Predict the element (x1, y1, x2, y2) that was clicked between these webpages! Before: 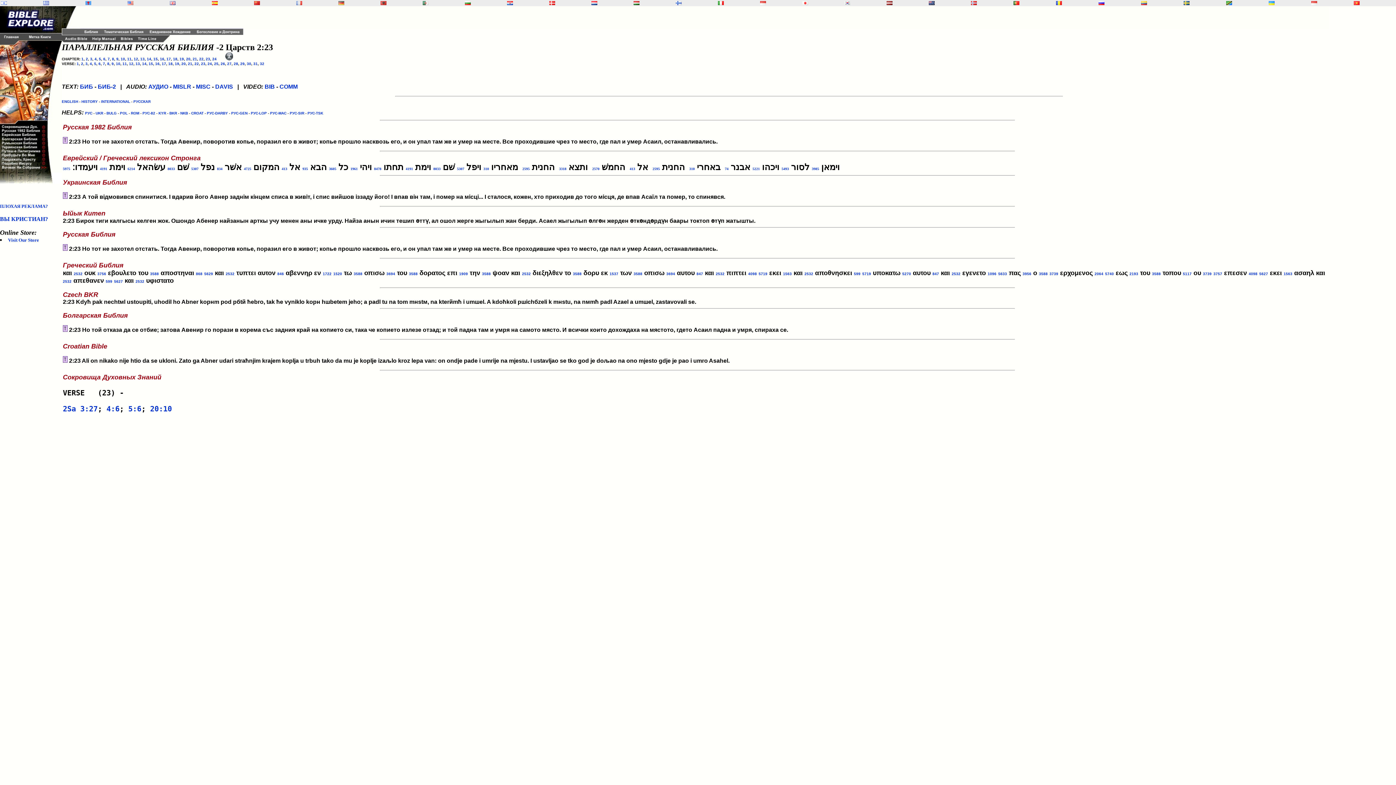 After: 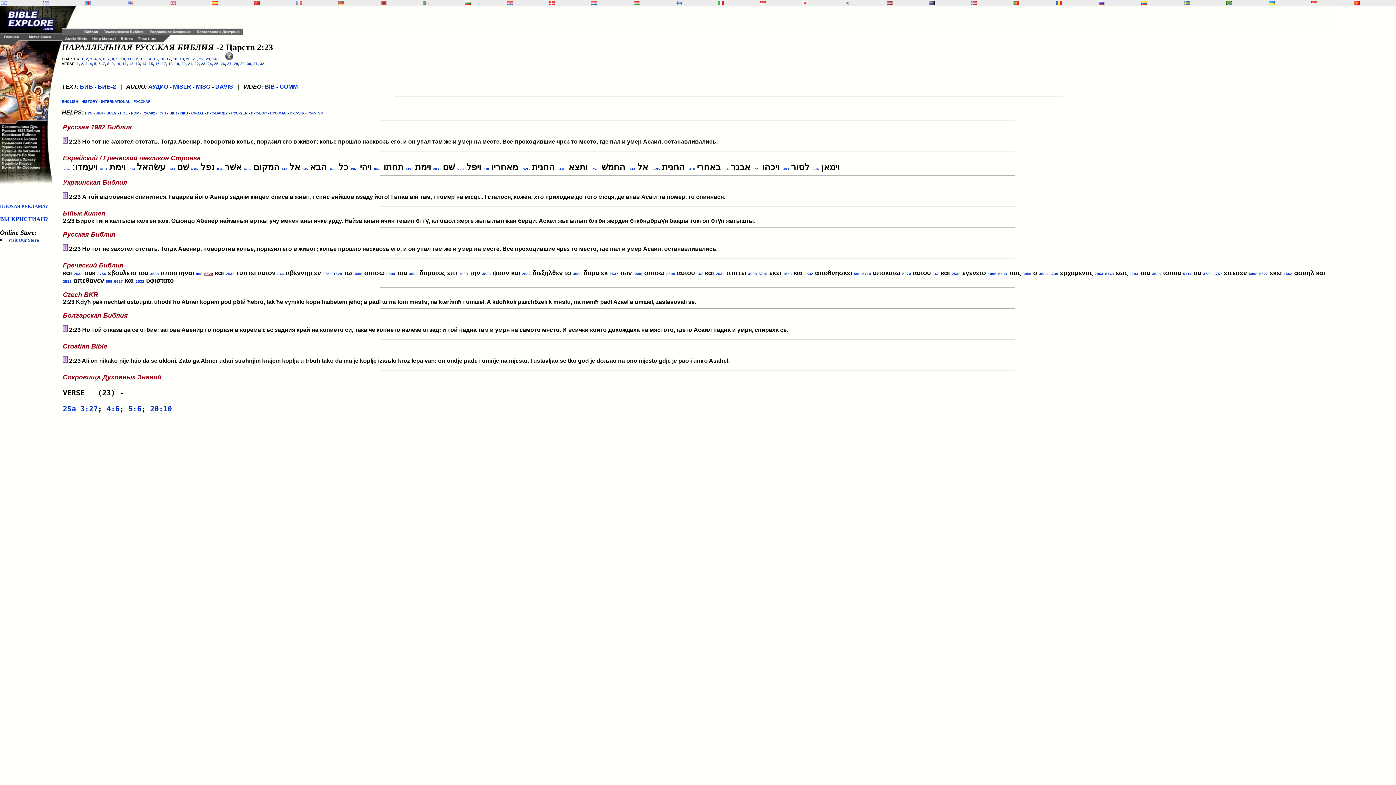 Action: label: 5629 bbox: (204, 272, 213, 276)